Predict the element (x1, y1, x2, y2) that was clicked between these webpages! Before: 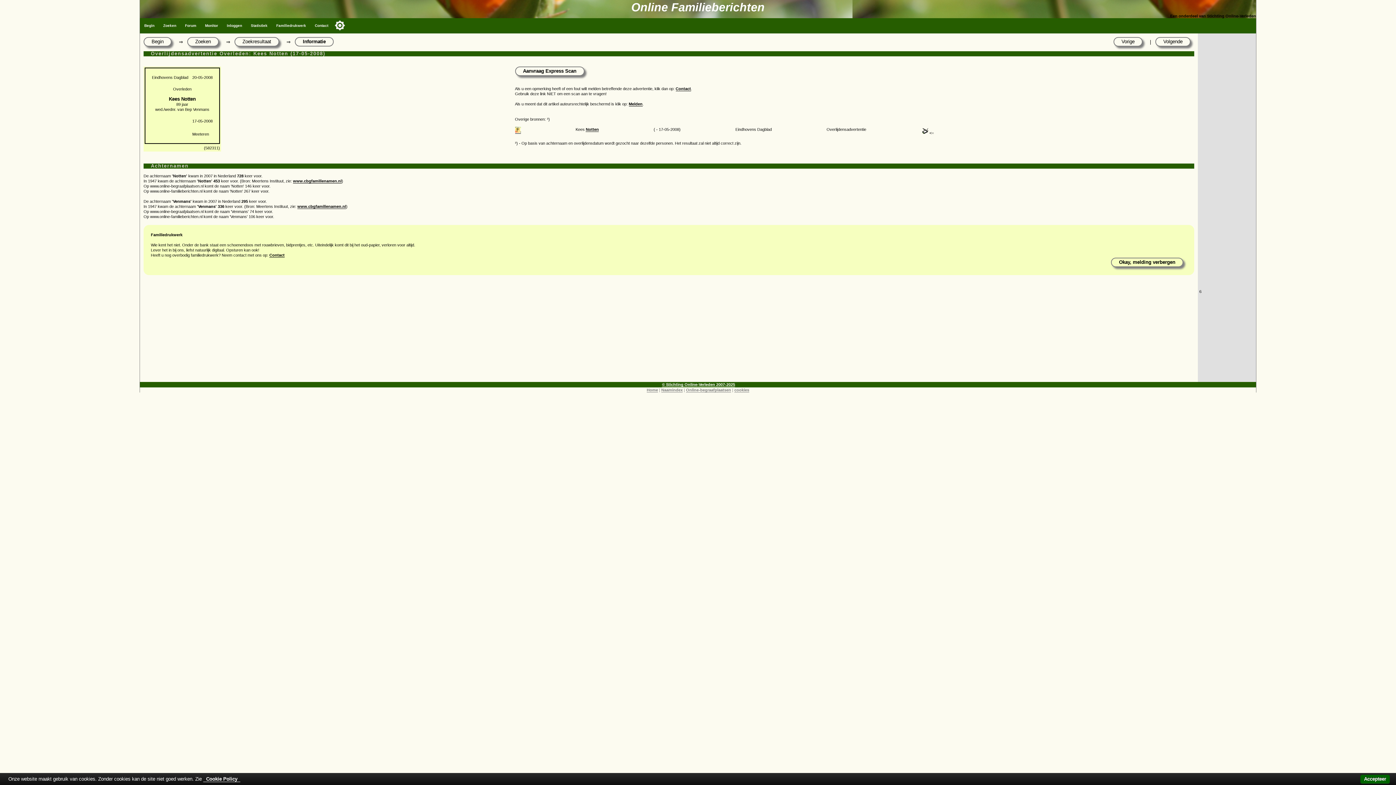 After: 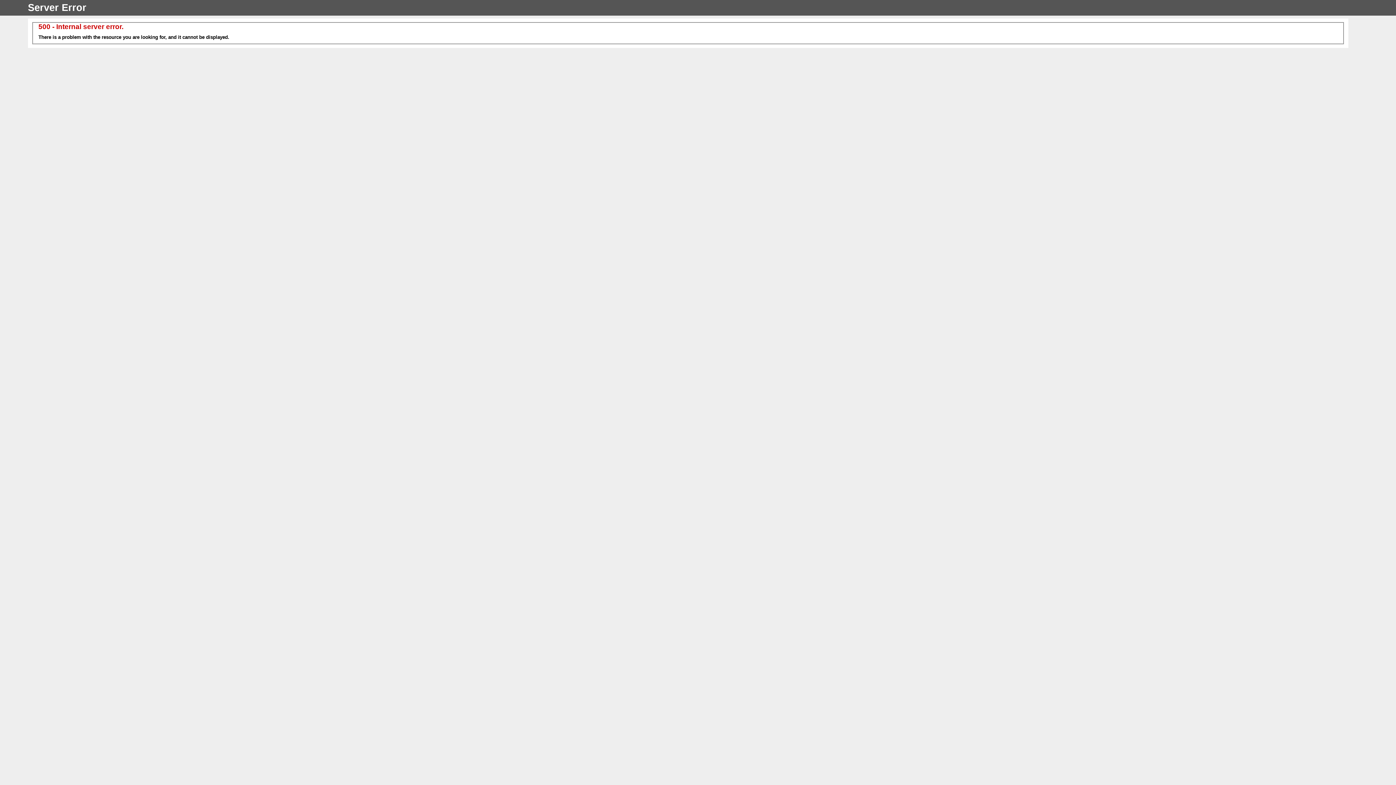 Action: bbox: (734, 388, 749, 392) label: cookies